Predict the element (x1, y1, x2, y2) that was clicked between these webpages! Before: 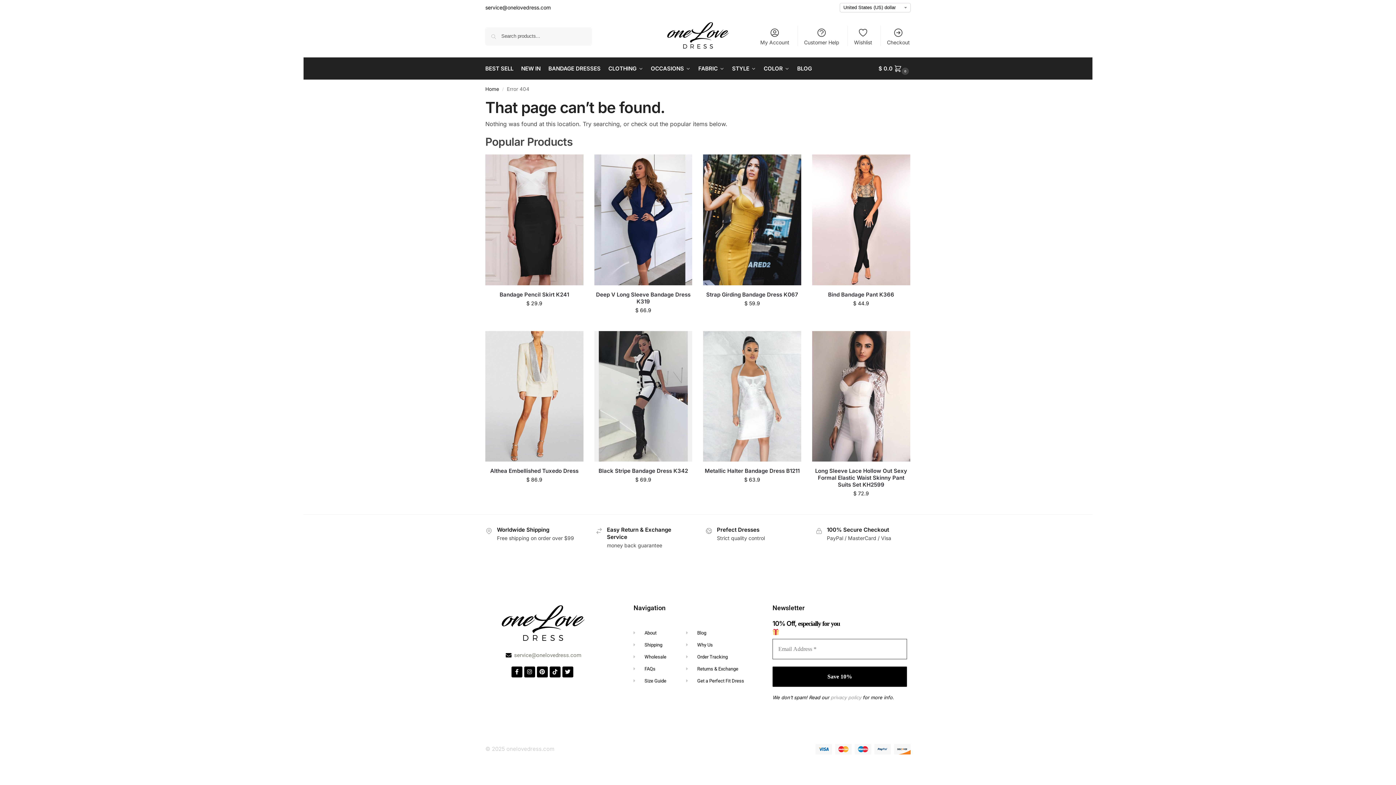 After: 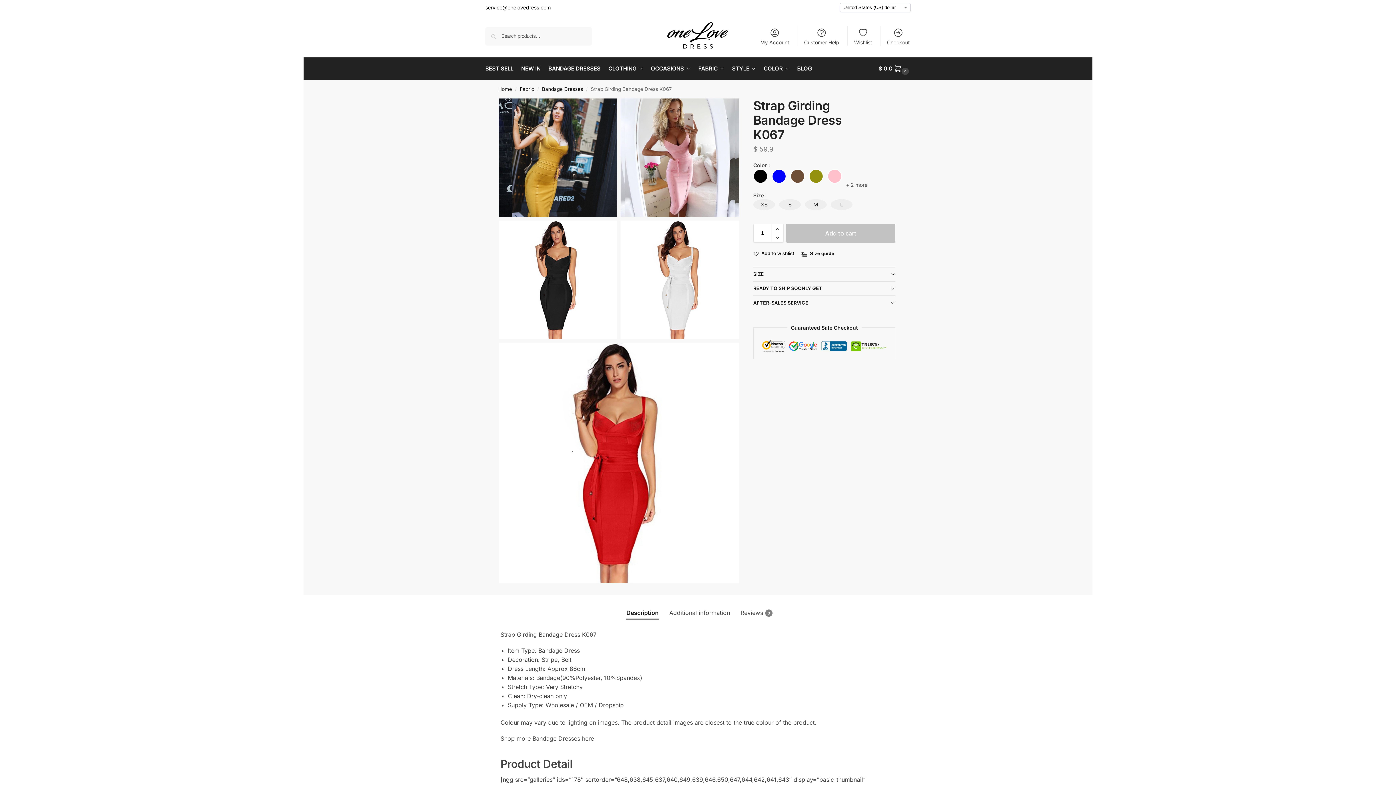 Action: bbox: (703, 154, 801, 285)